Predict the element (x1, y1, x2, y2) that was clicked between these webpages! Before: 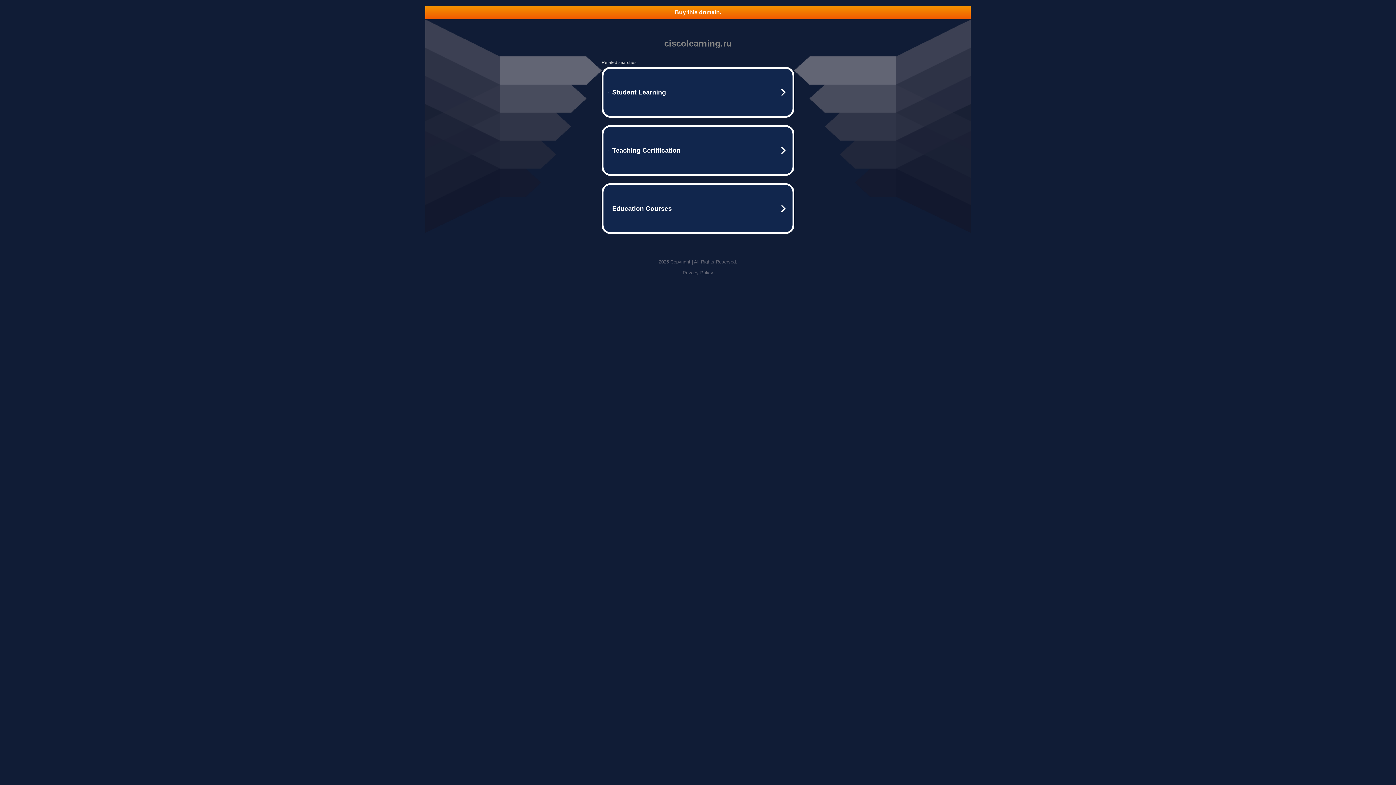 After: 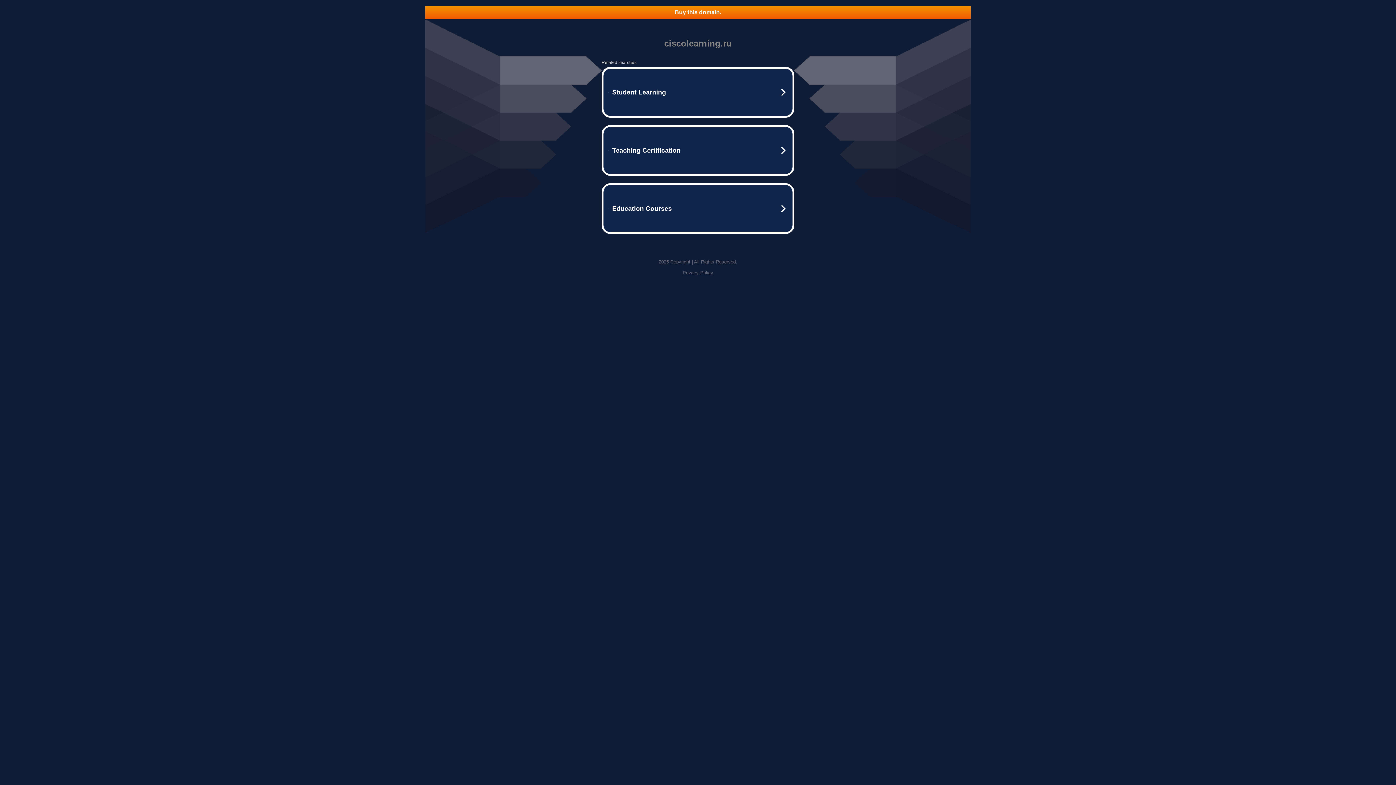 Action: bbox: (682, 270, 713, 275) label: Privacy Policy